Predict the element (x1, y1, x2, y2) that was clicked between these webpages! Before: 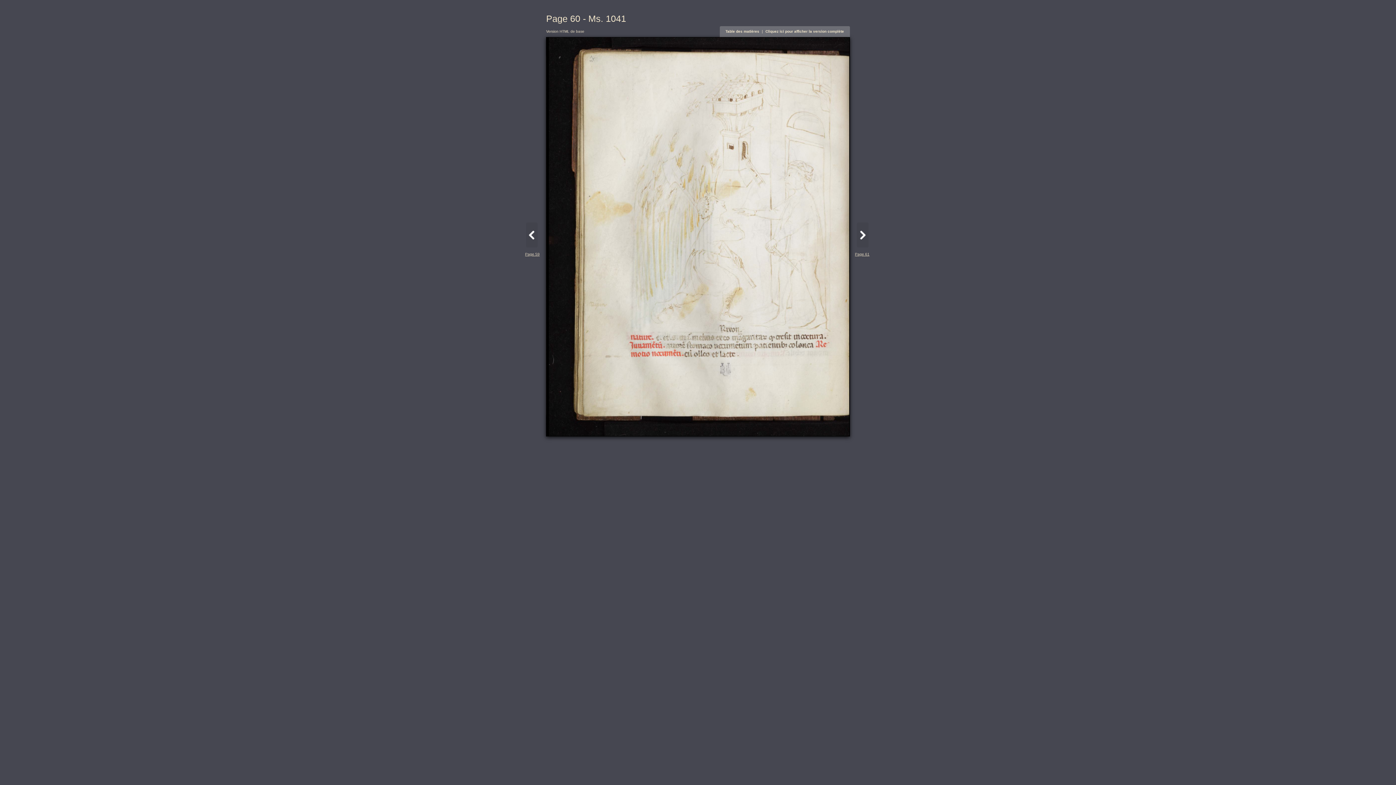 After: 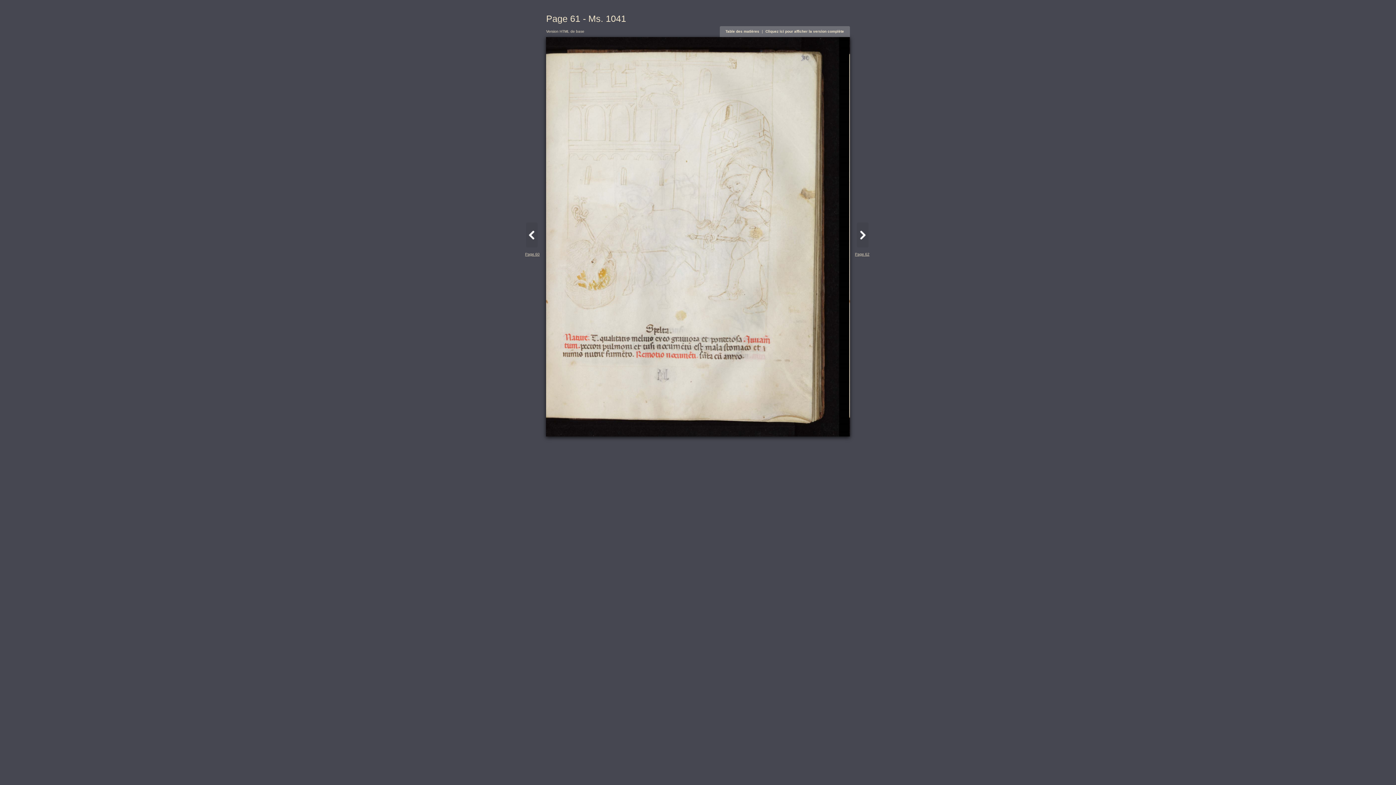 Action: bbox: (852, 251, 872, 257) label: Page 61